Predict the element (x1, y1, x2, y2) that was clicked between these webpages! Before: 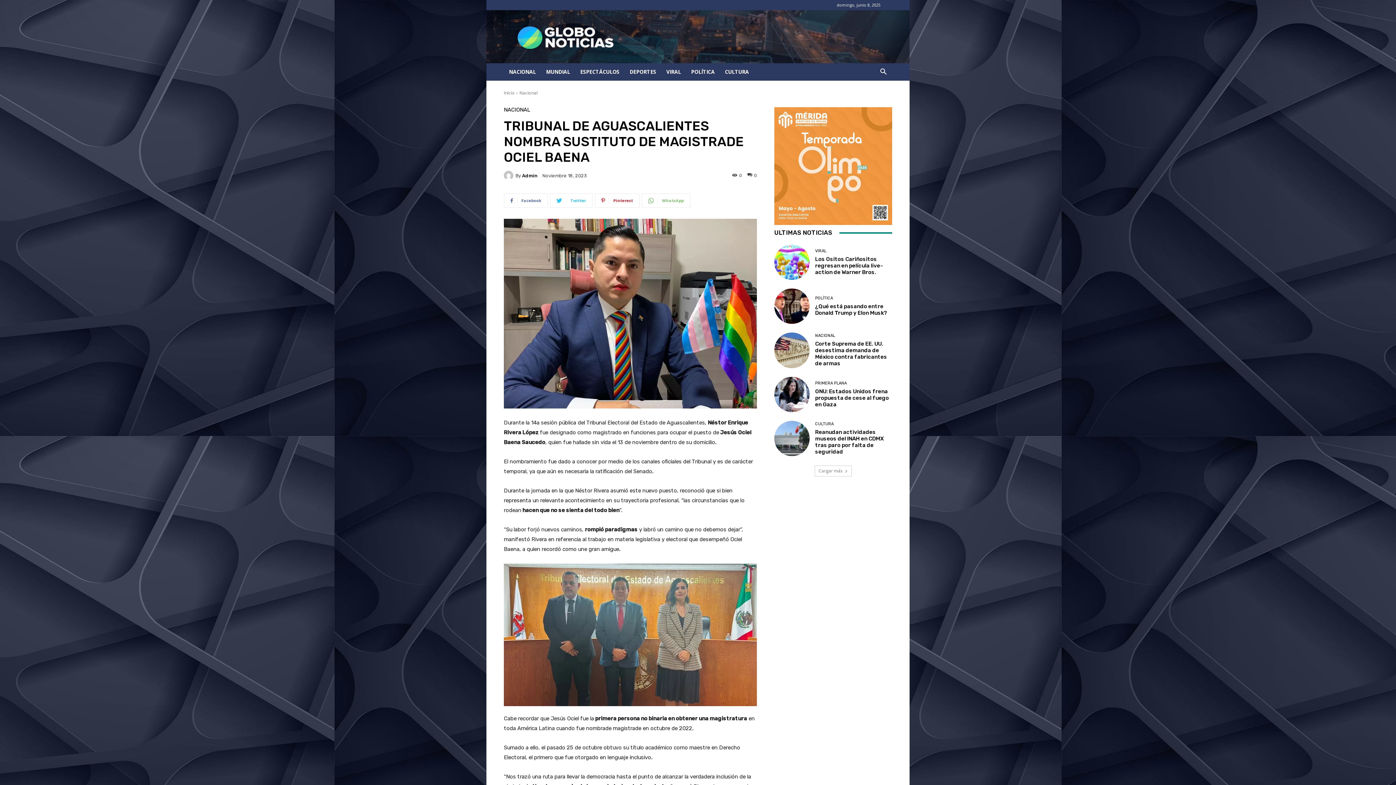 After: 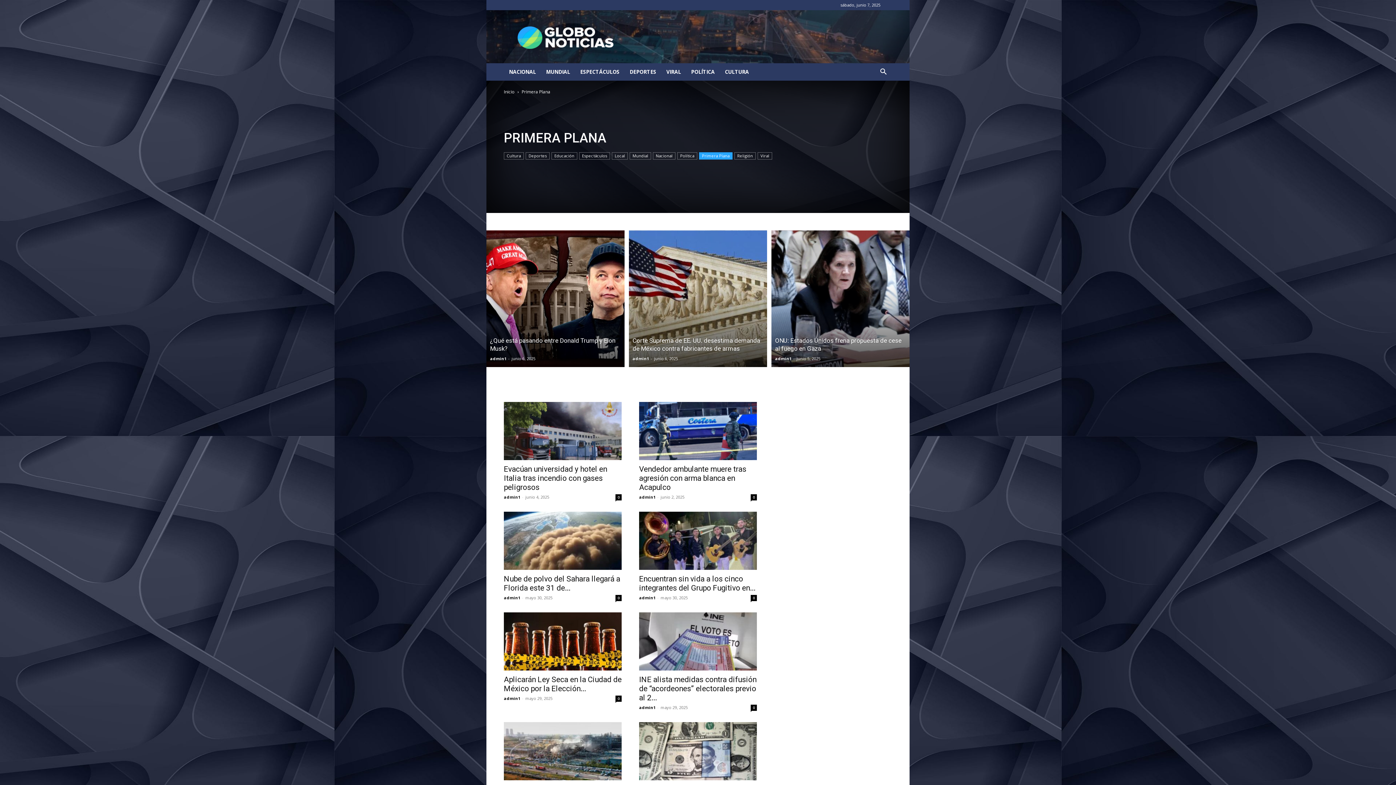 Action: label: PRIMERA PLANA bbox: (815, 381, 846, 385)